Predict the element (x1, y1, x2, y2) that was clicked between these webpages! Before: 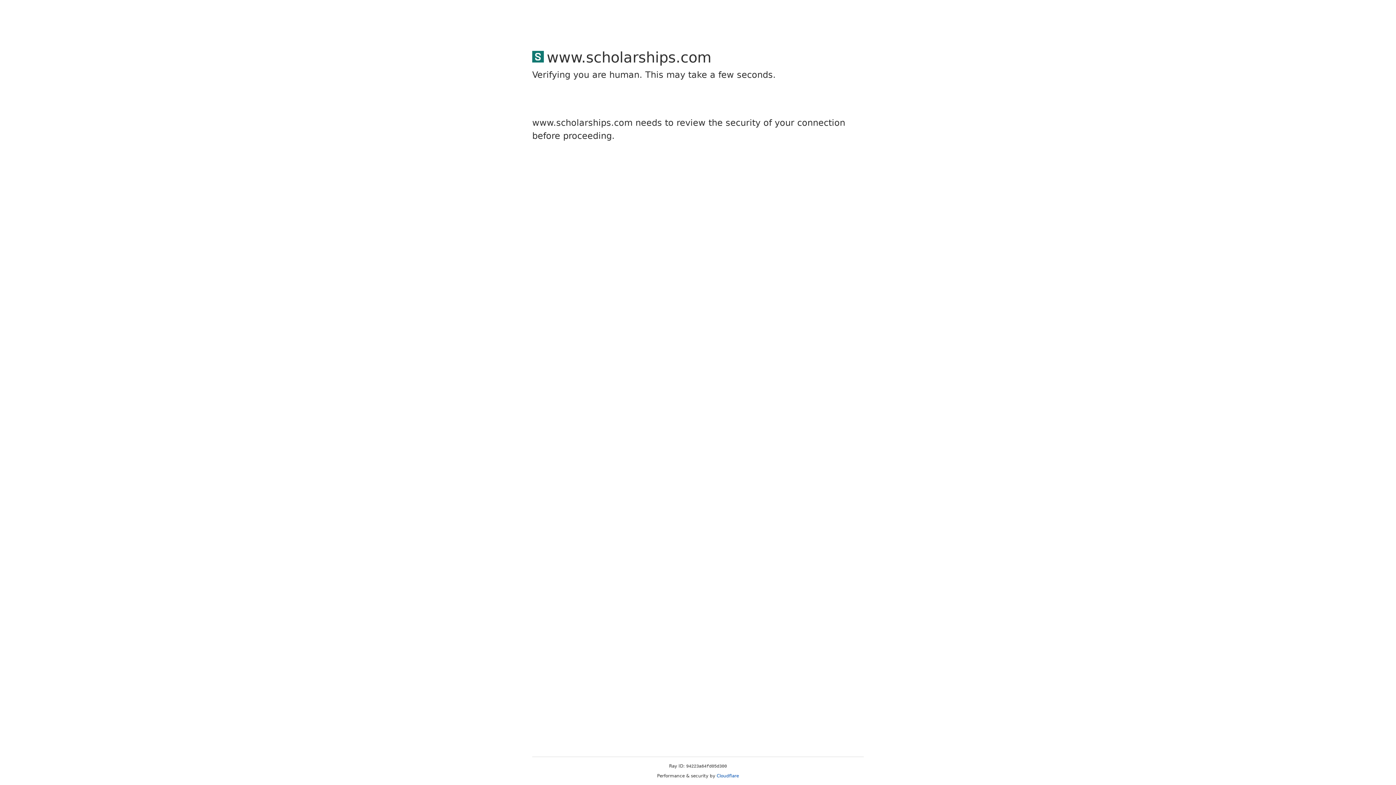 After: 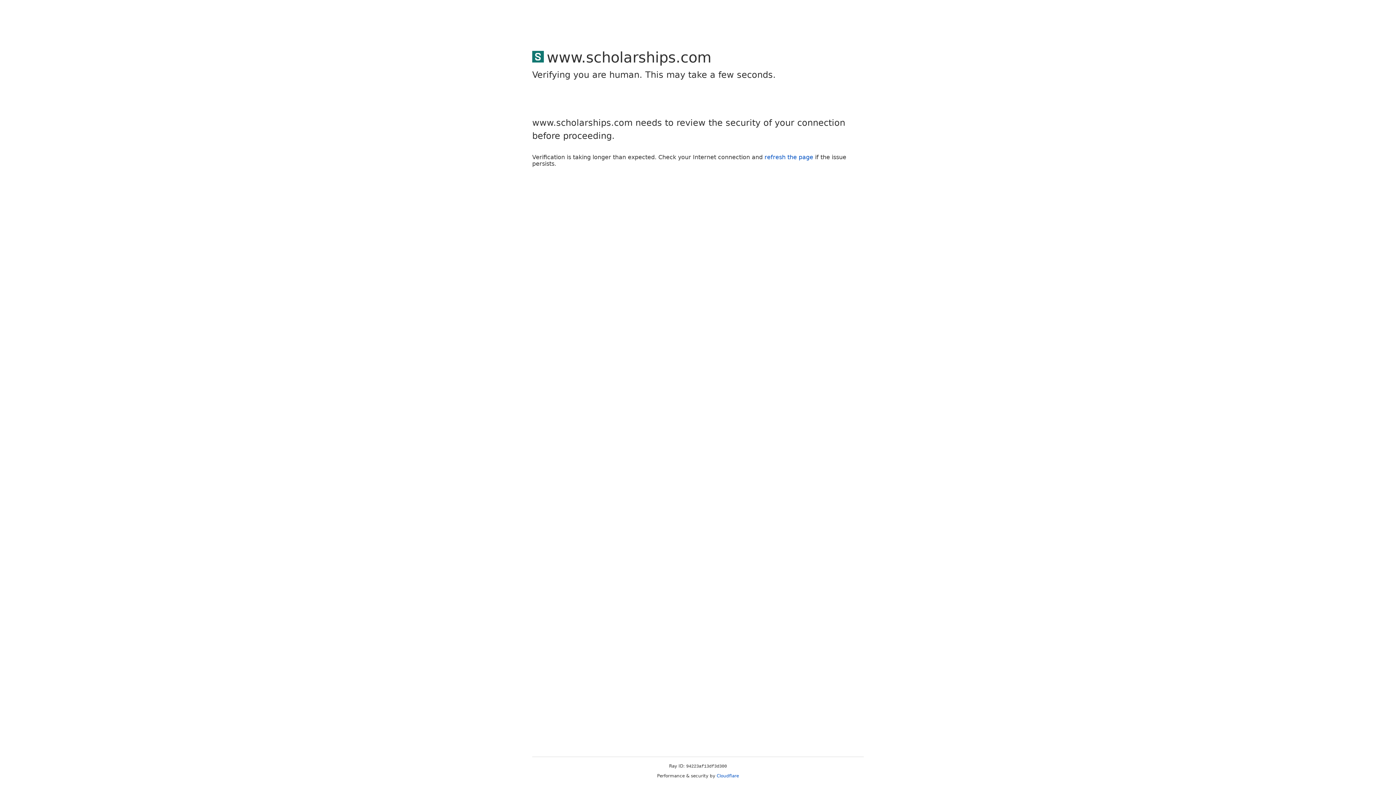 Action: label: Cloudflare bbox: (716, 773, 739, 778)